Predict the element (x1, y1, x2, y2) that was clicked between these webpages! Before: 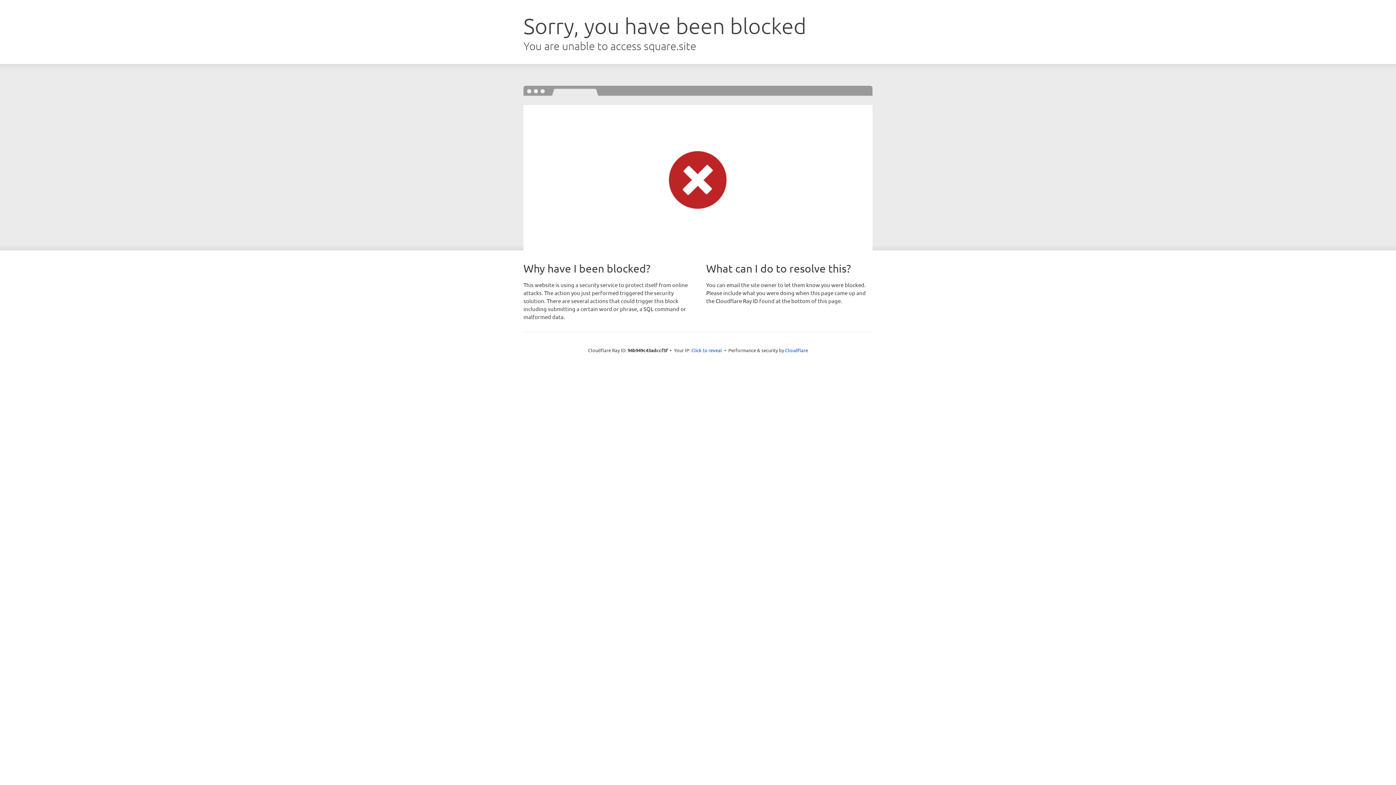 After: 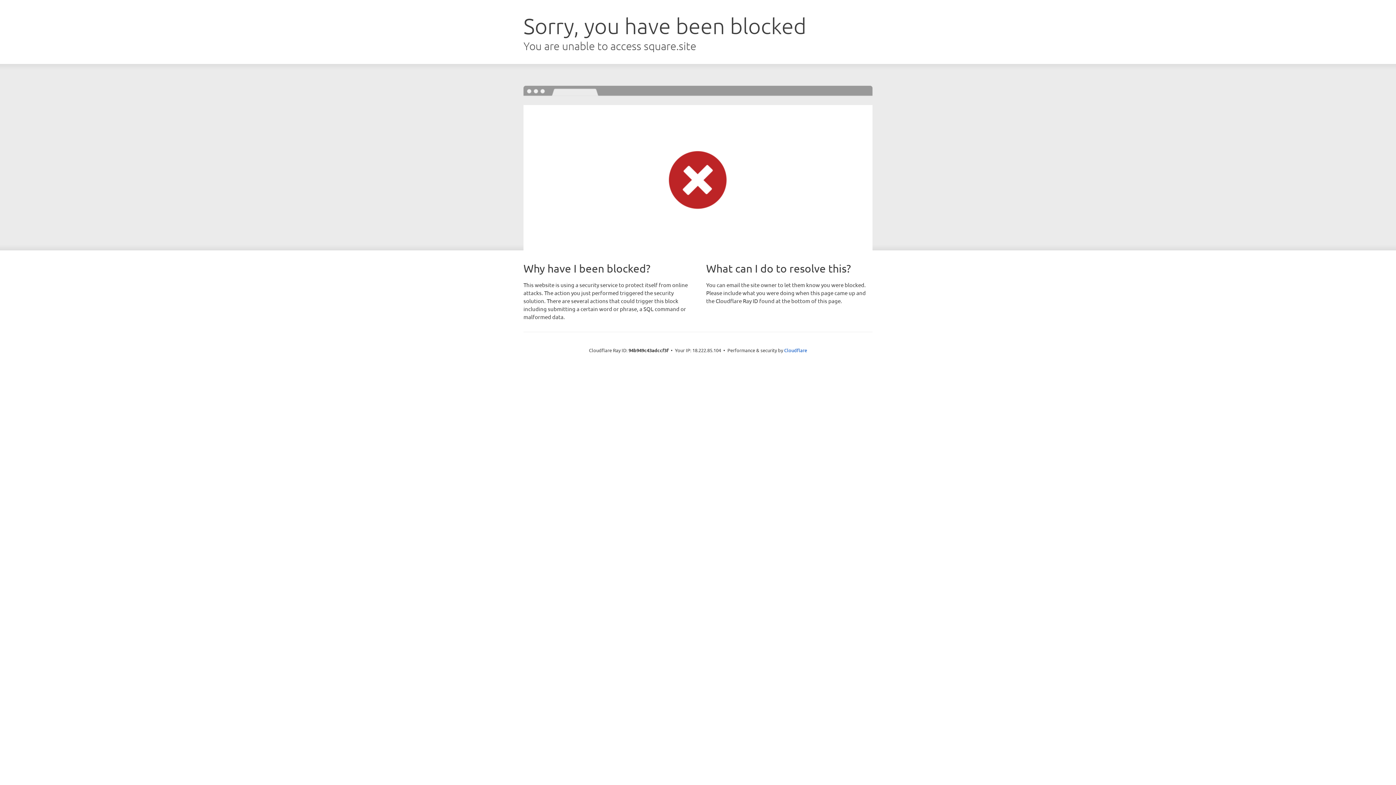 Action: bbox: (691, 346, 722, 353) label: Click to reveal